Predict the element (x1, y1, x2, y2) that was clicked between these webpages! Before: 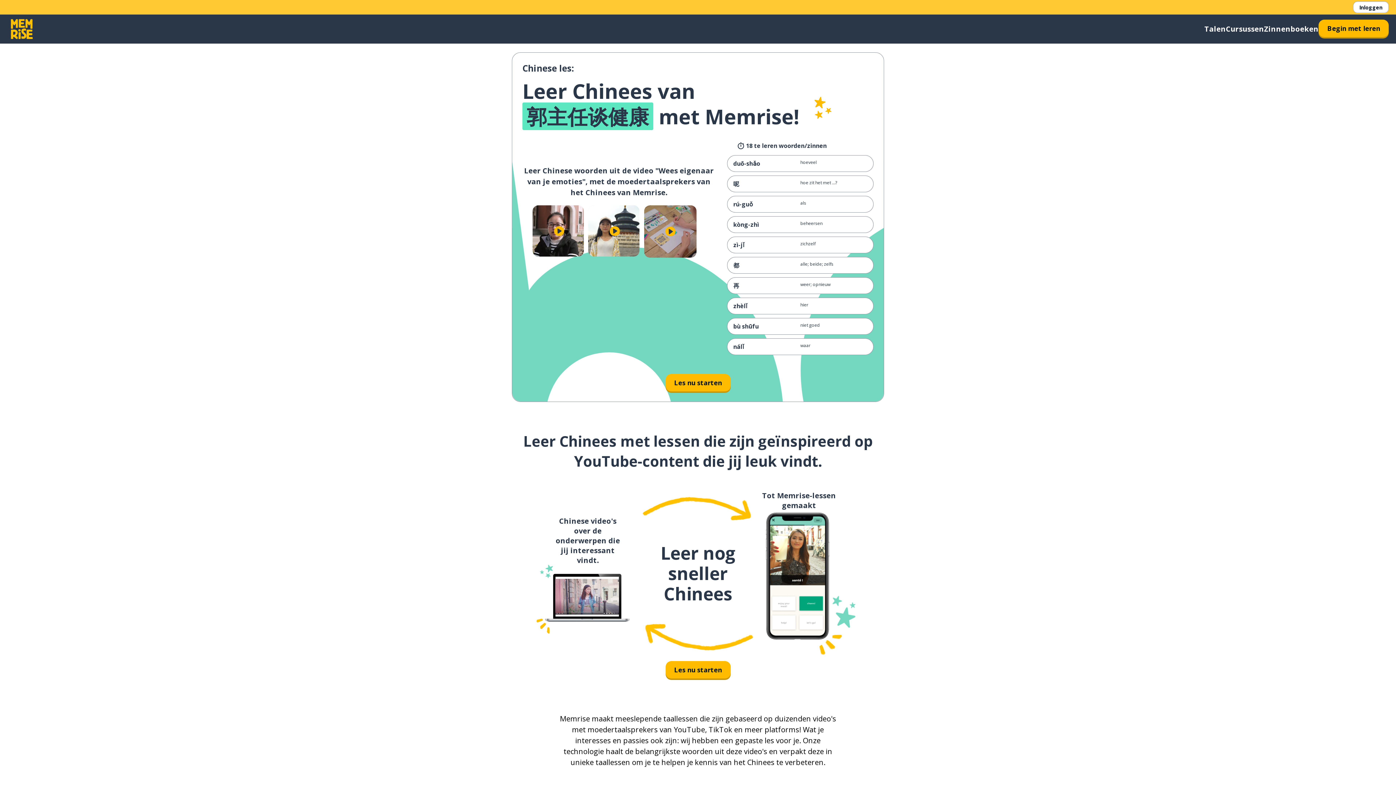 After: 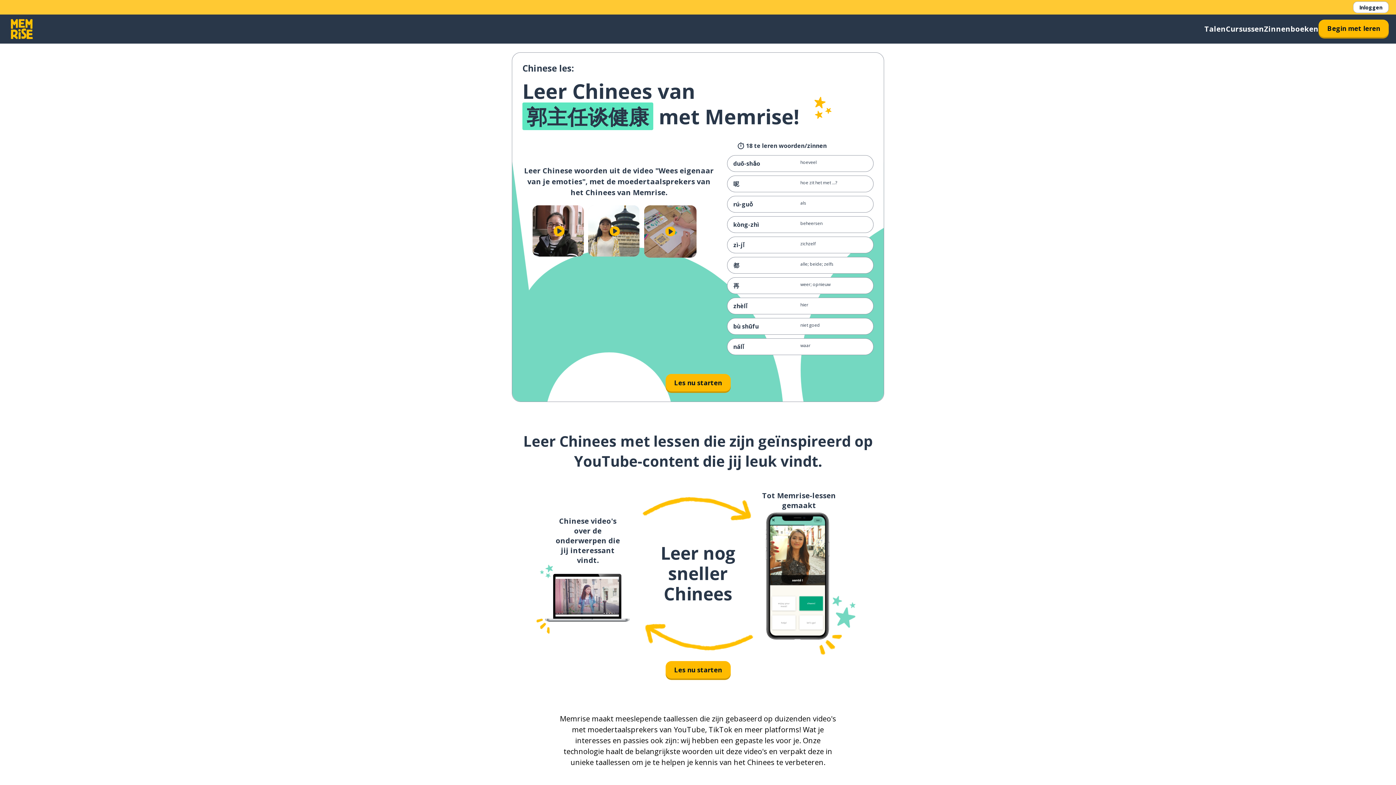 Action: label: Pictogram voor Afspelen-knop bbox: (532, 205, 585, 256)